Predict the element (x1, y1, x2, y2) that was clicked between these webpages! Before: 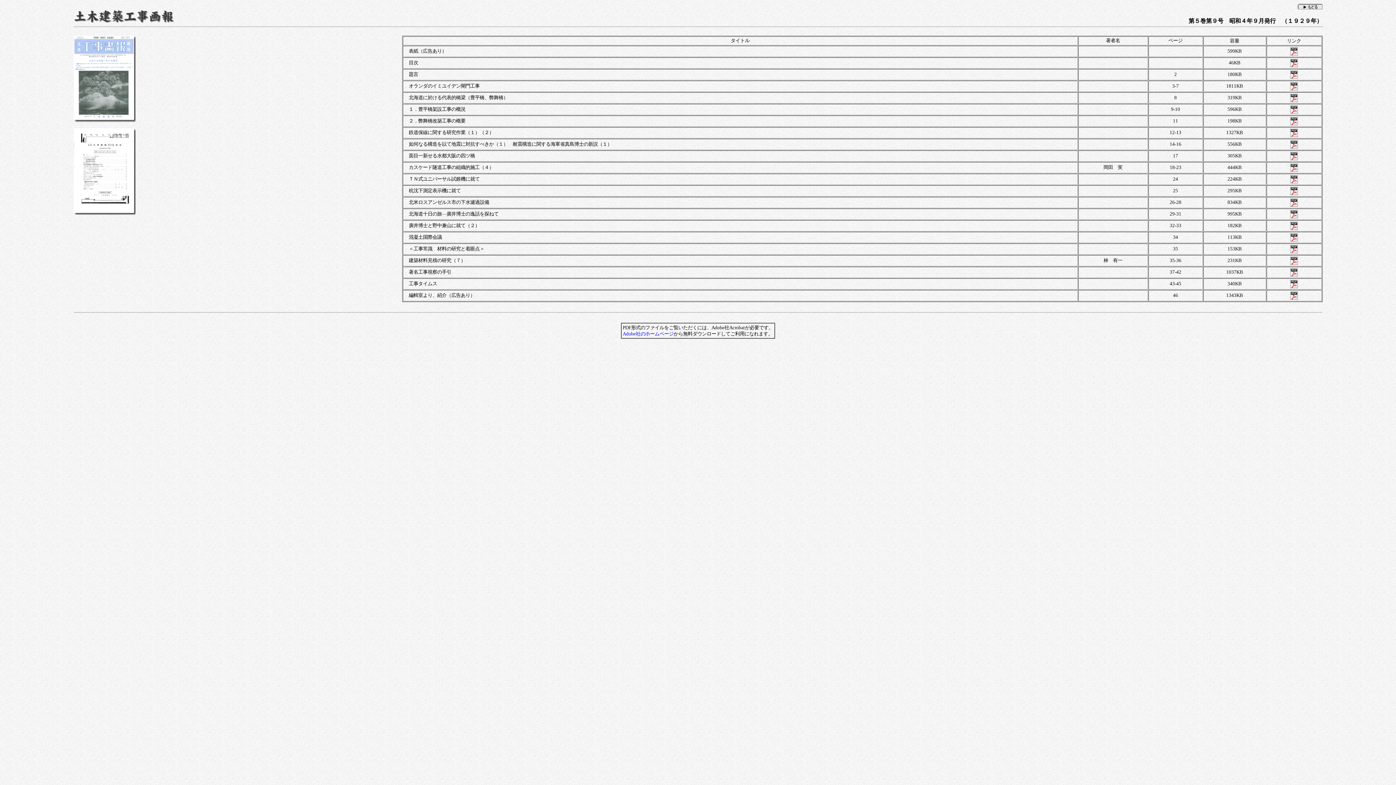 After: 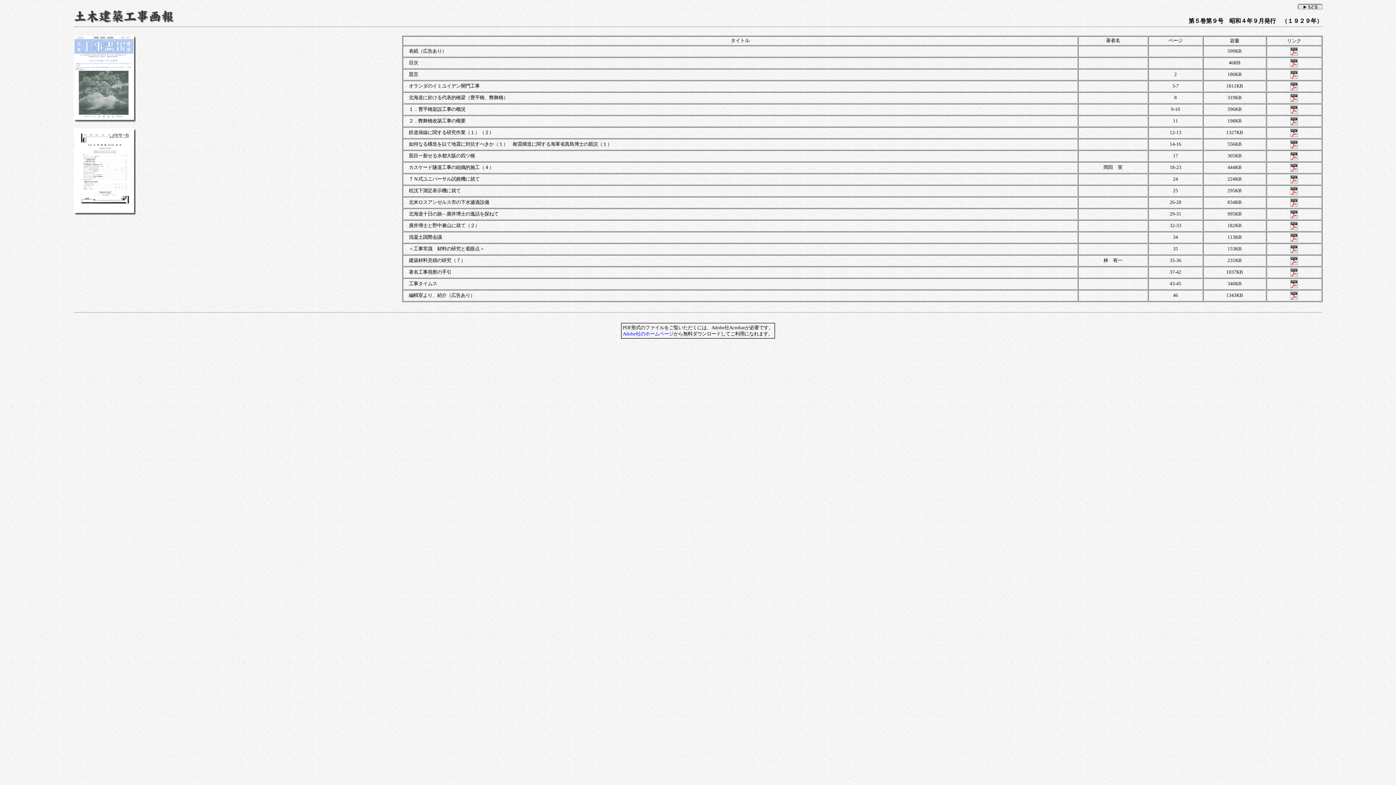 Action: bbox: (1290, 86, 1298, 91)